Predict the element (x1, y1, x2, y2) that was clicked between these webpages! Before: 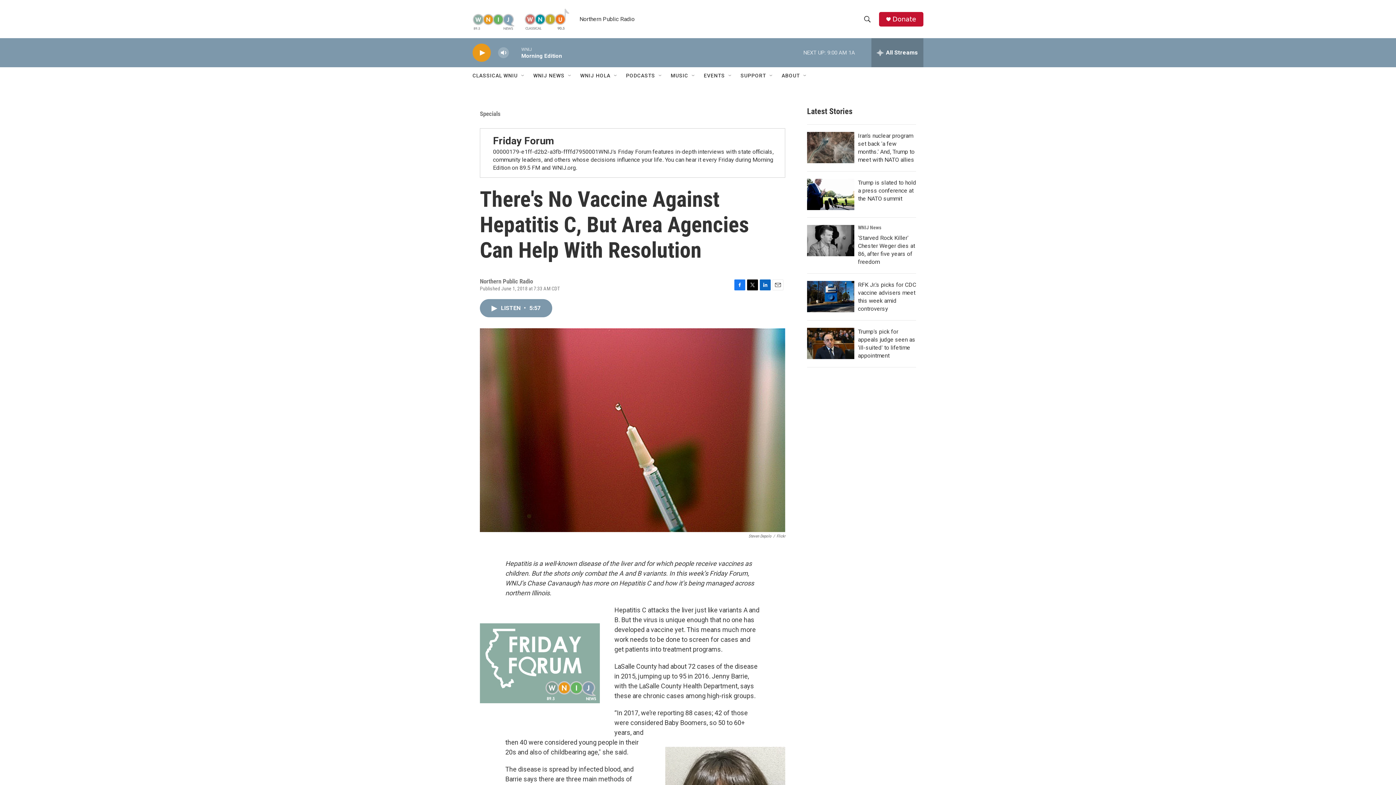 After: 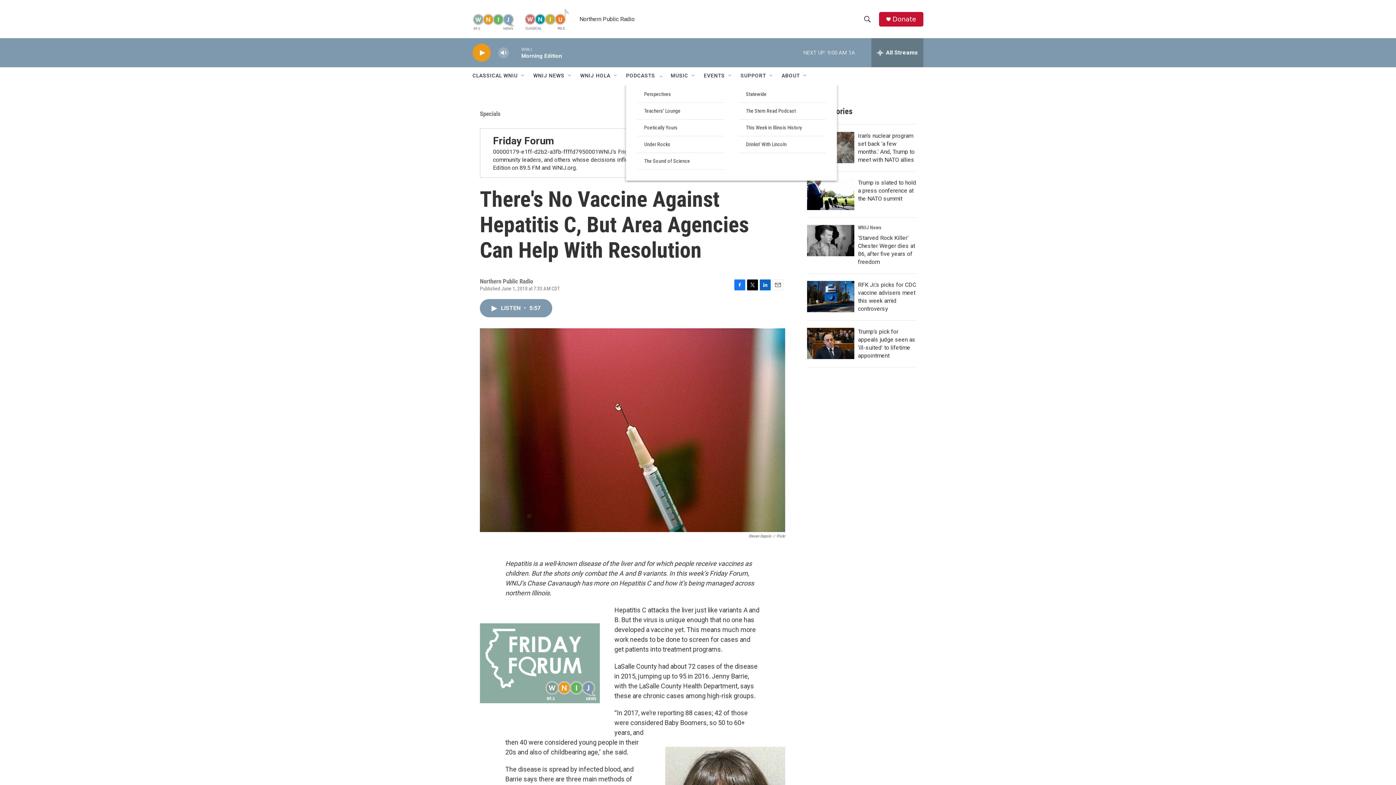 Action: bbox: (626, 67, 655, 84) label: PODCASTS